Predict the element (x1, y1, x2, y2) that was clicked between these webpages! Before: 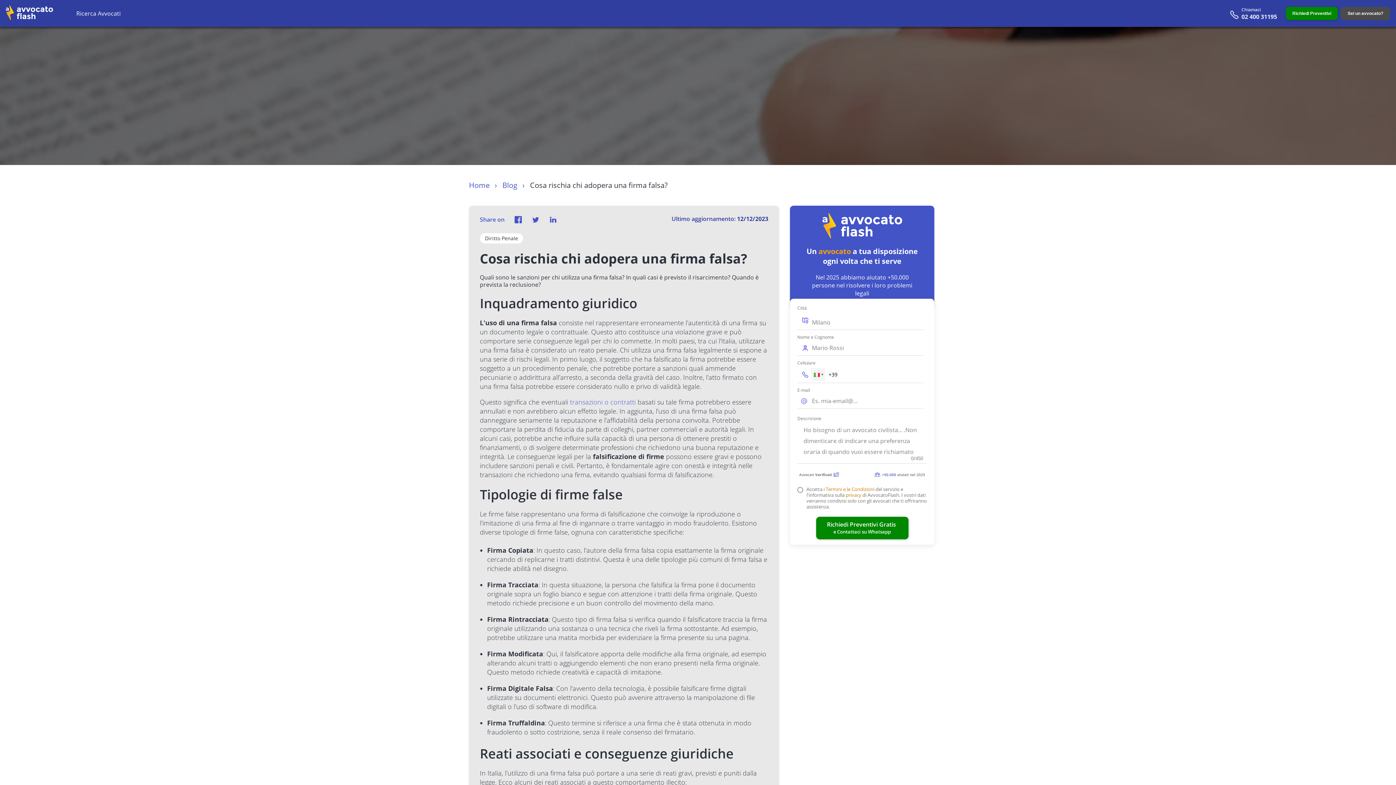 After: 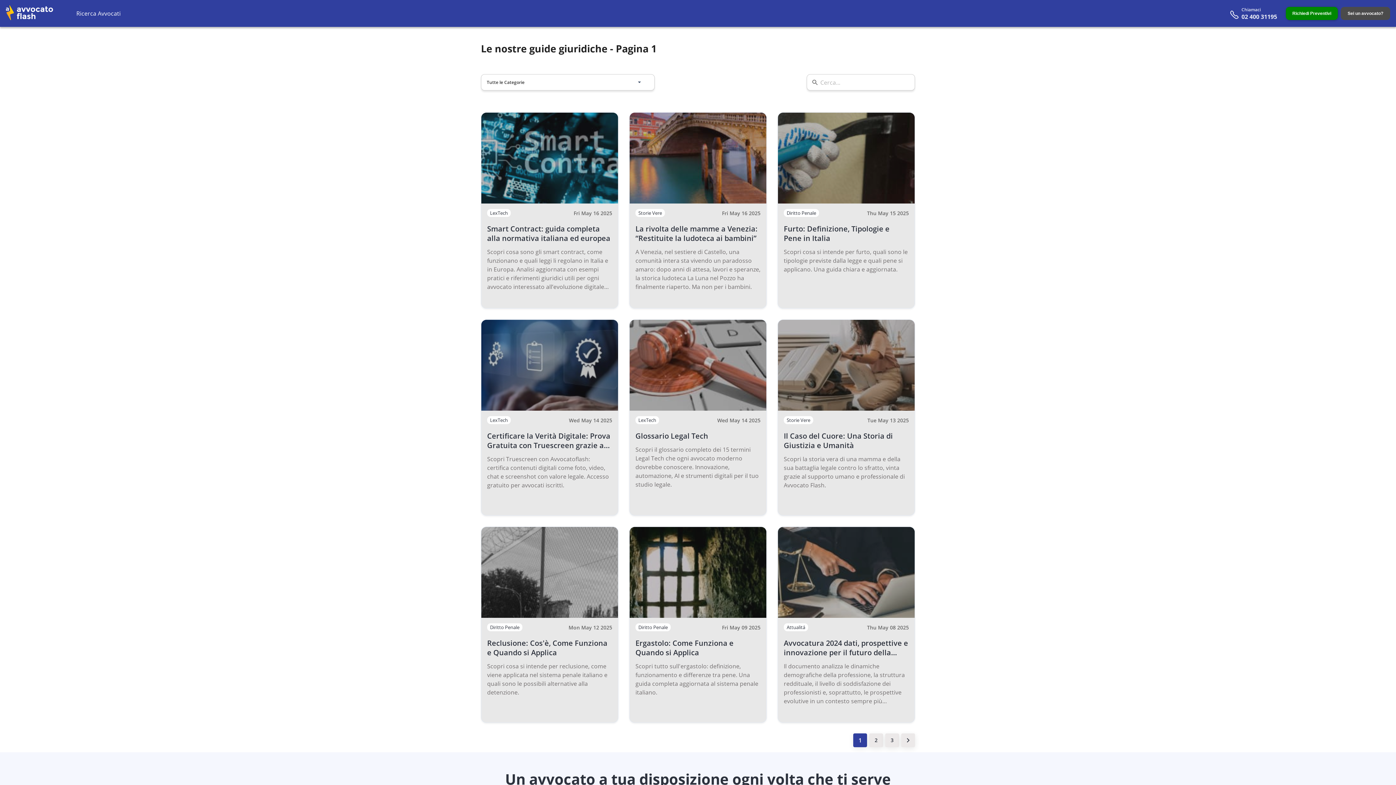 Action: bbox: (502, 180, 517, 190) label: Blog